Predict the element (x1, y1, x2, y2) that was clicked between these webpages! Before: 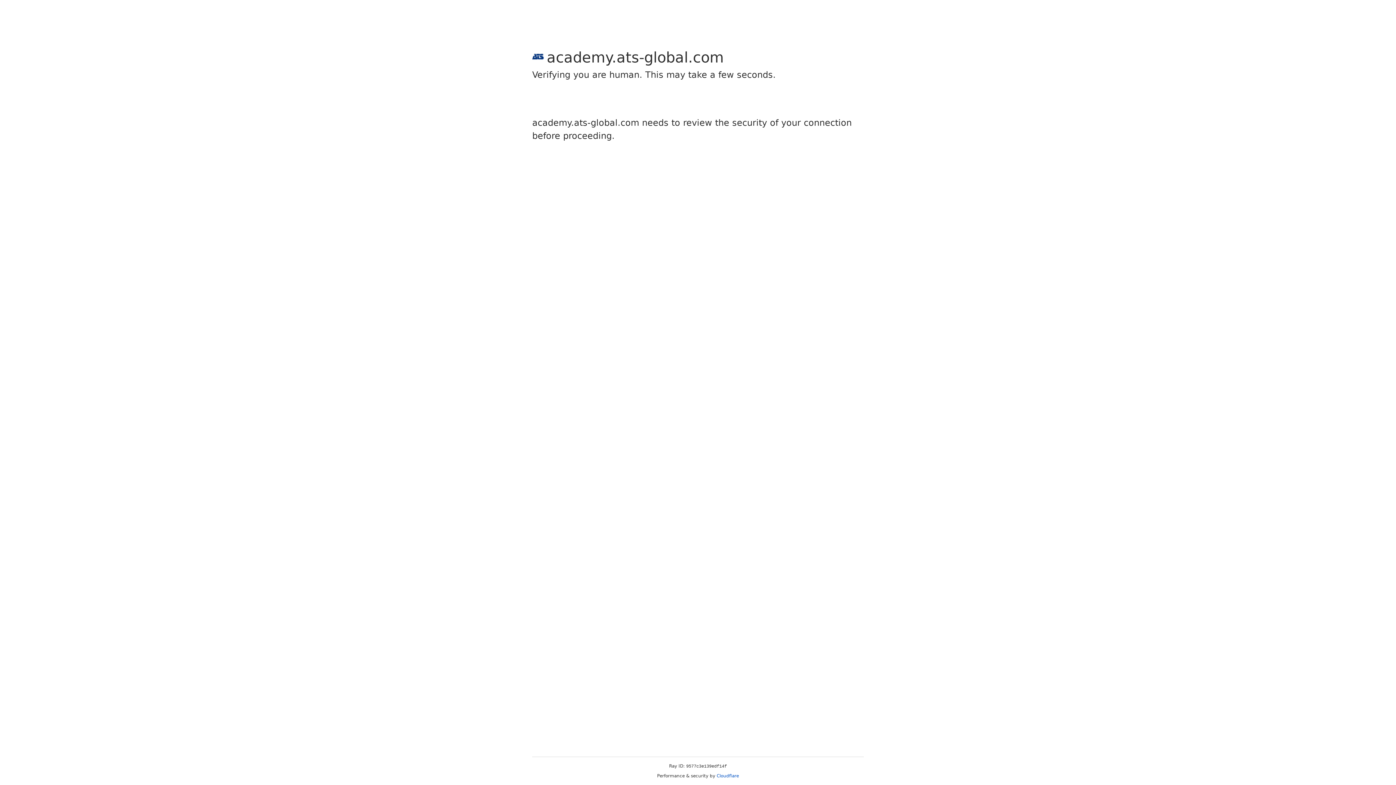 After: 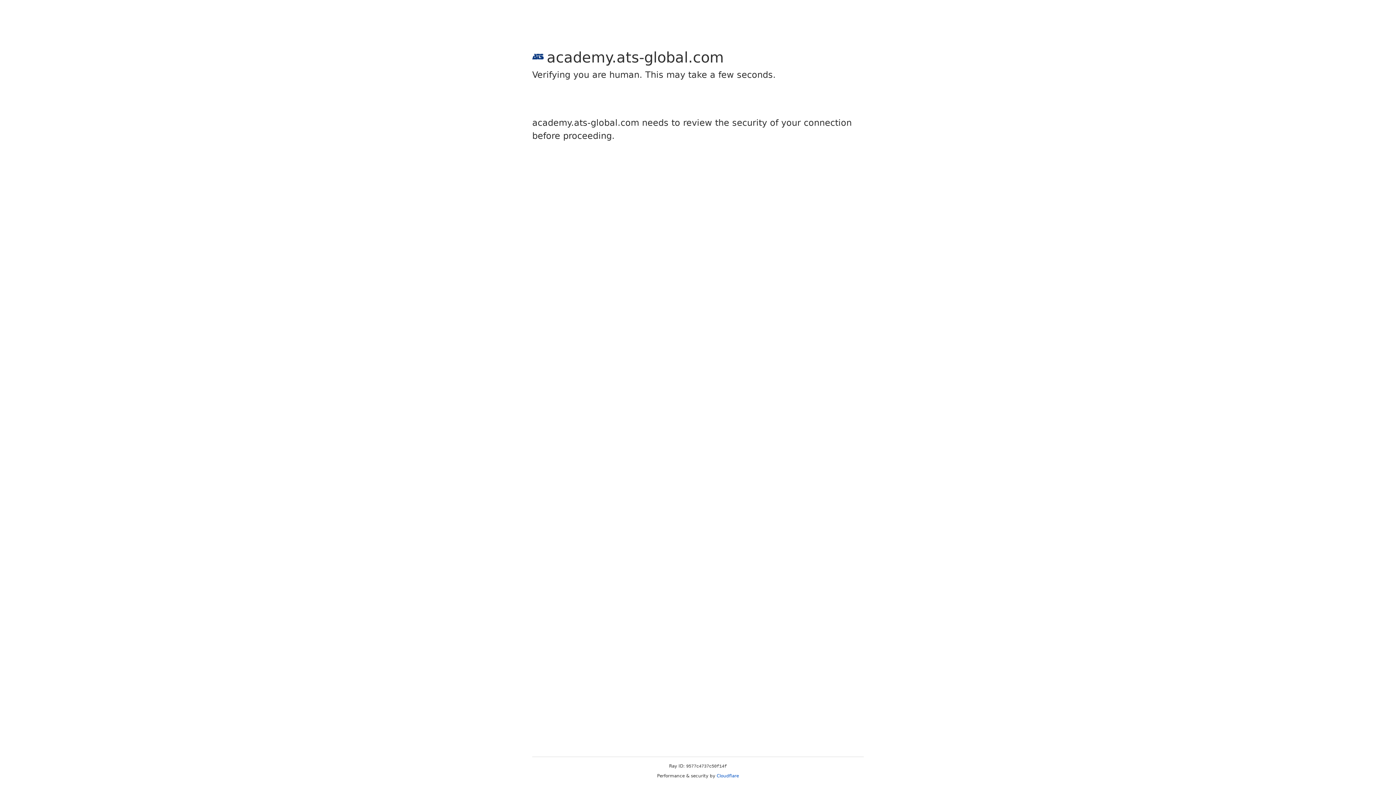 Action: bbox: (716, 773, 739, 778) label: Cloudflare